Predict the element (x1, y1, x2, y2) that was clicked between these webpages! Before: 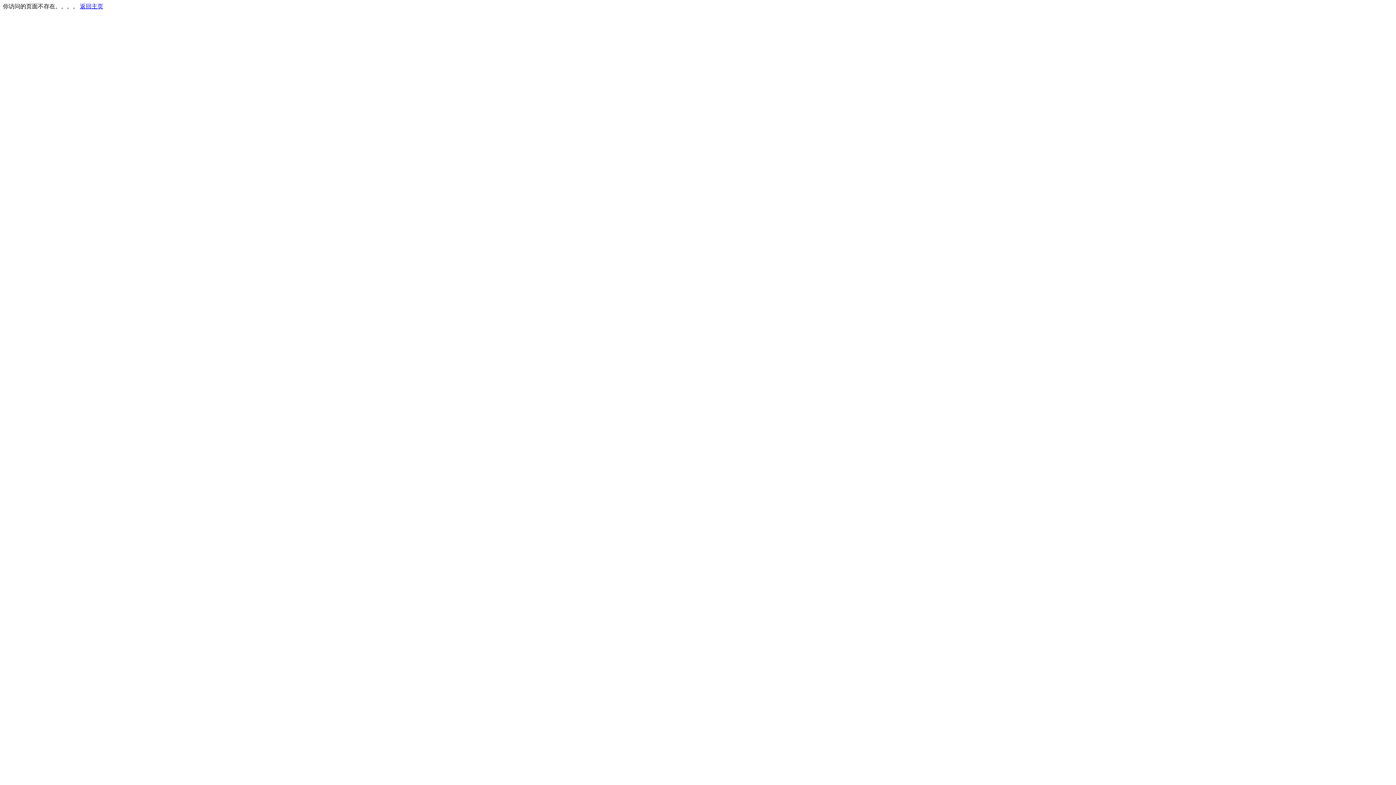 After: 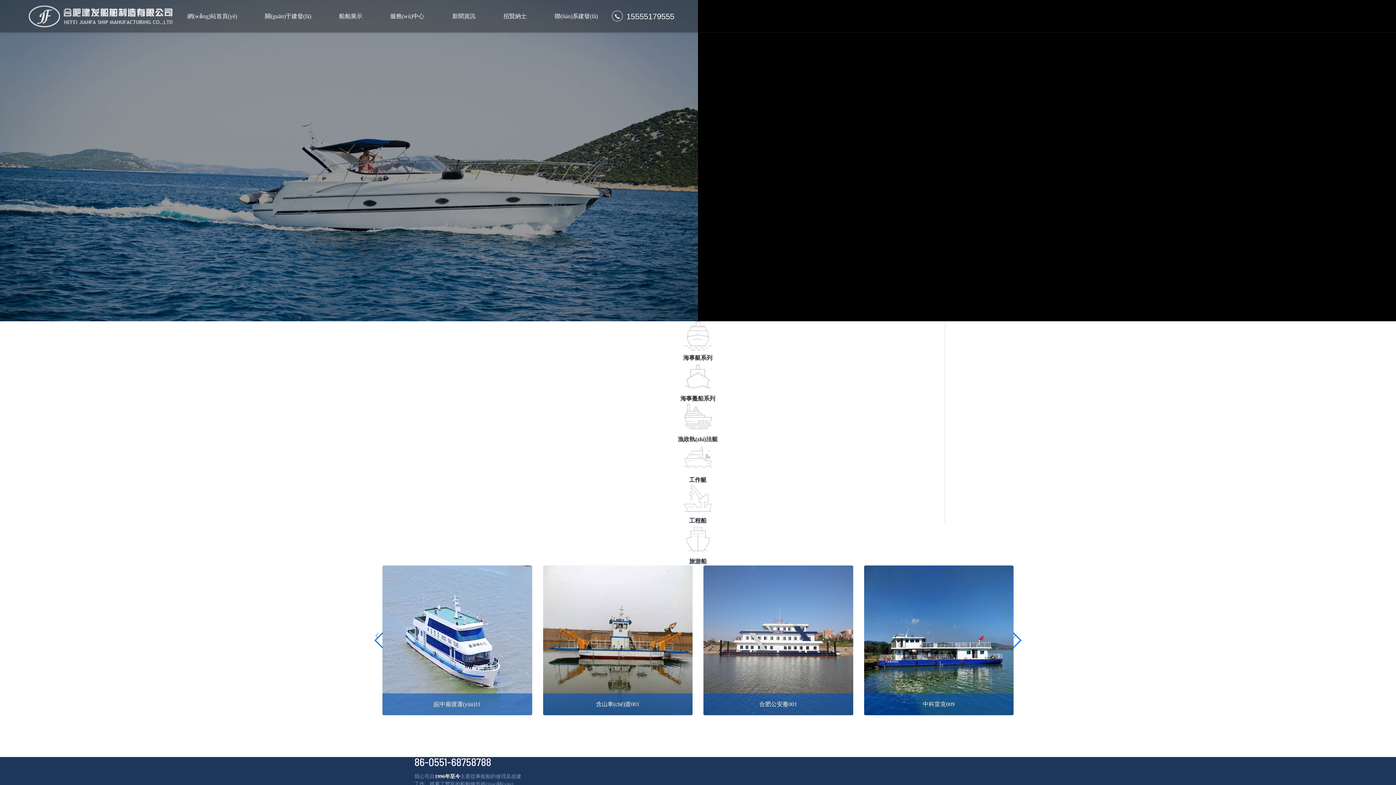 Action: bbox: (80, 3, 103, 9) label: 返回主页